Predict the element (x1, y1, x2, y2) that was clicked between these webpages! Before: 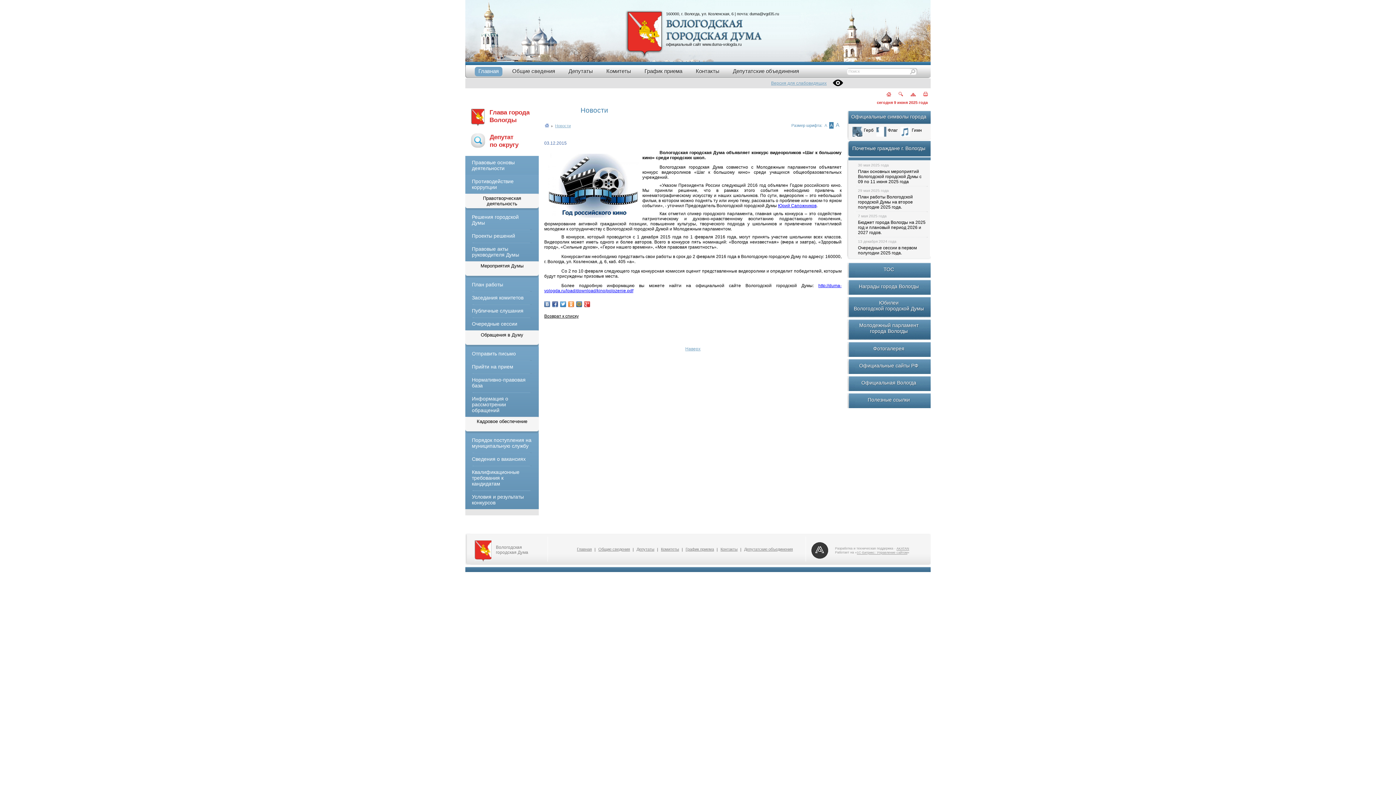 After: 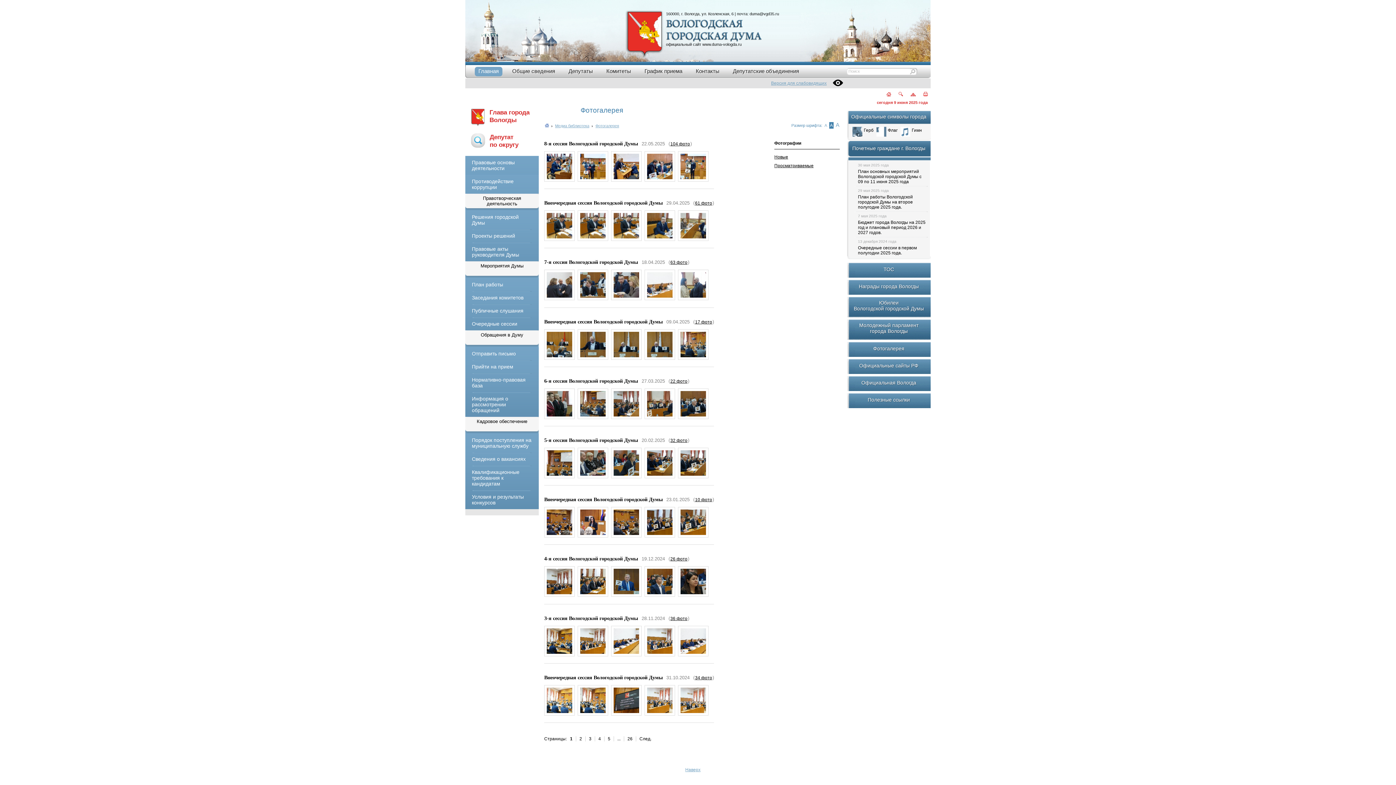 Action: bbox: (873, 345, 904, 351) label: Фотогалерея